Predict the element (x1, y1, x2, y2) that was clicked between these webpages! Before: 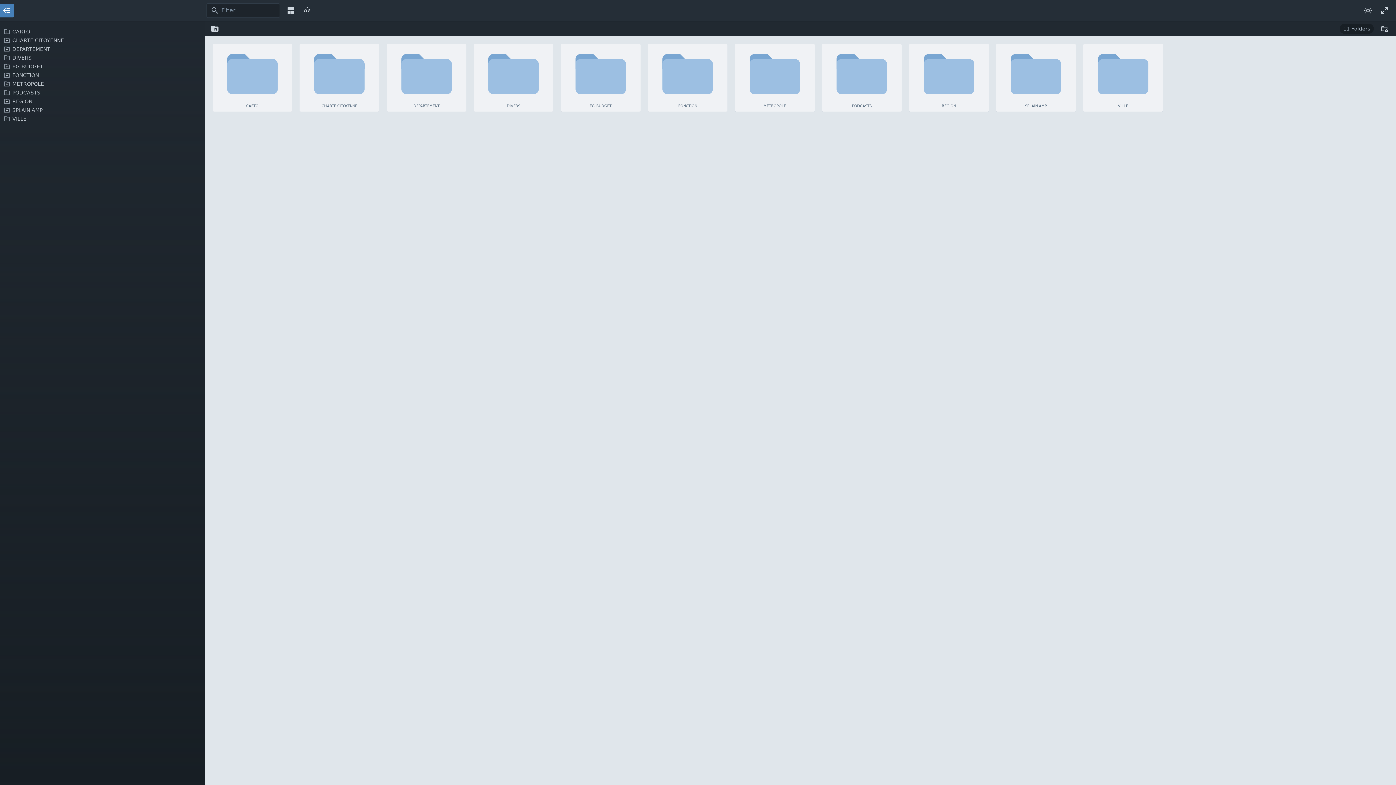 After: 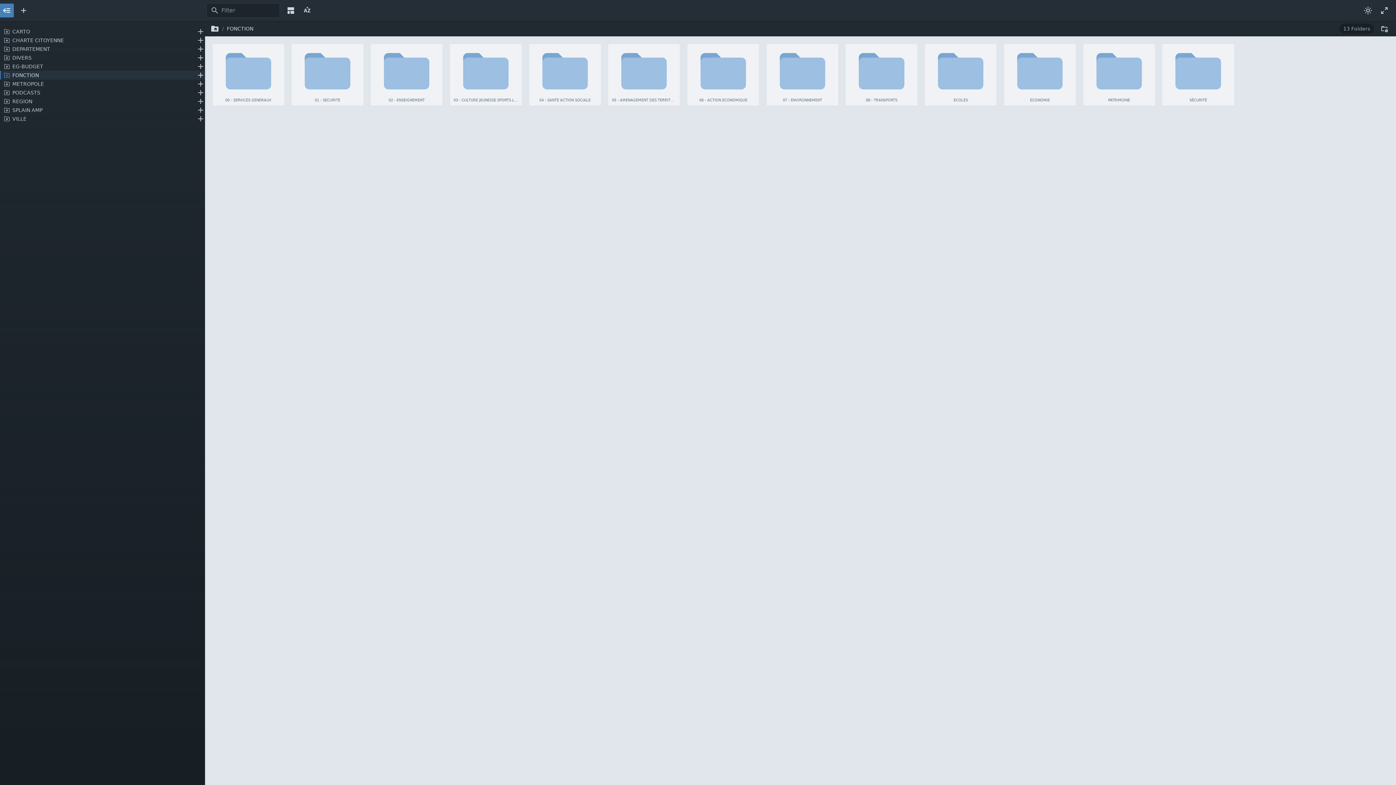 Action: bbox: (0, 70, 205, 79) label: FONCTION